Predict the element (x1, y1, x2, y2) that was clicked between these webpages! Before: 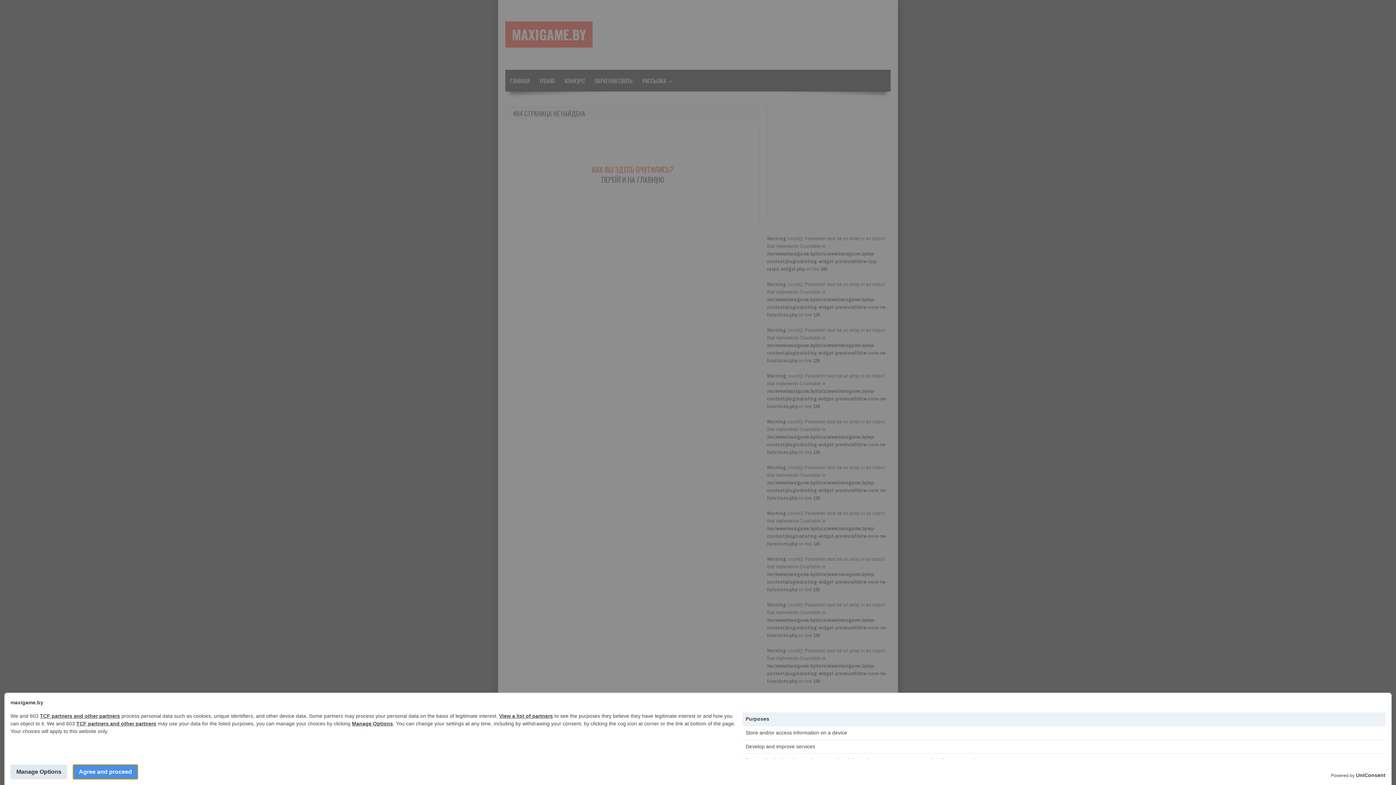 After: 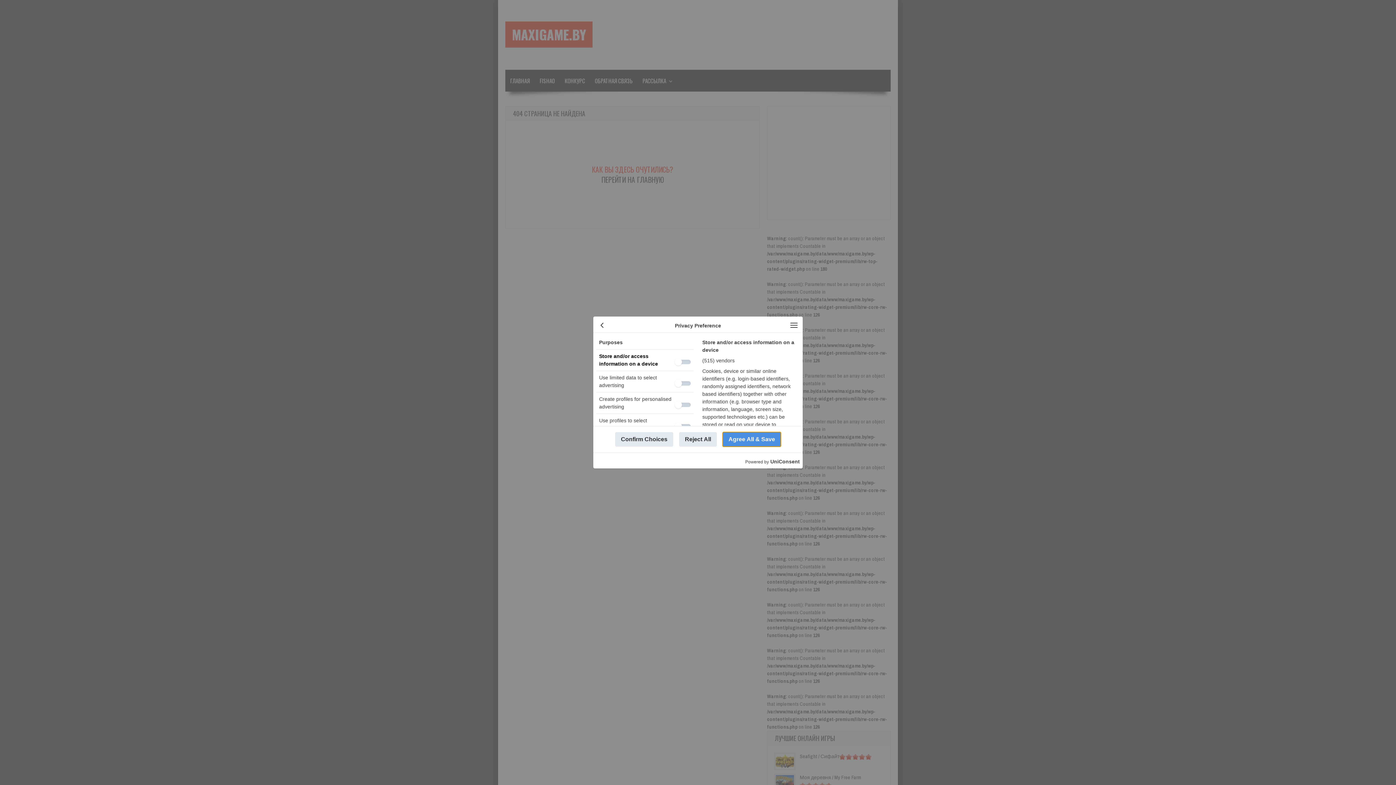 Action: label: Manage Options bbox: (10, 765, 67, 779)